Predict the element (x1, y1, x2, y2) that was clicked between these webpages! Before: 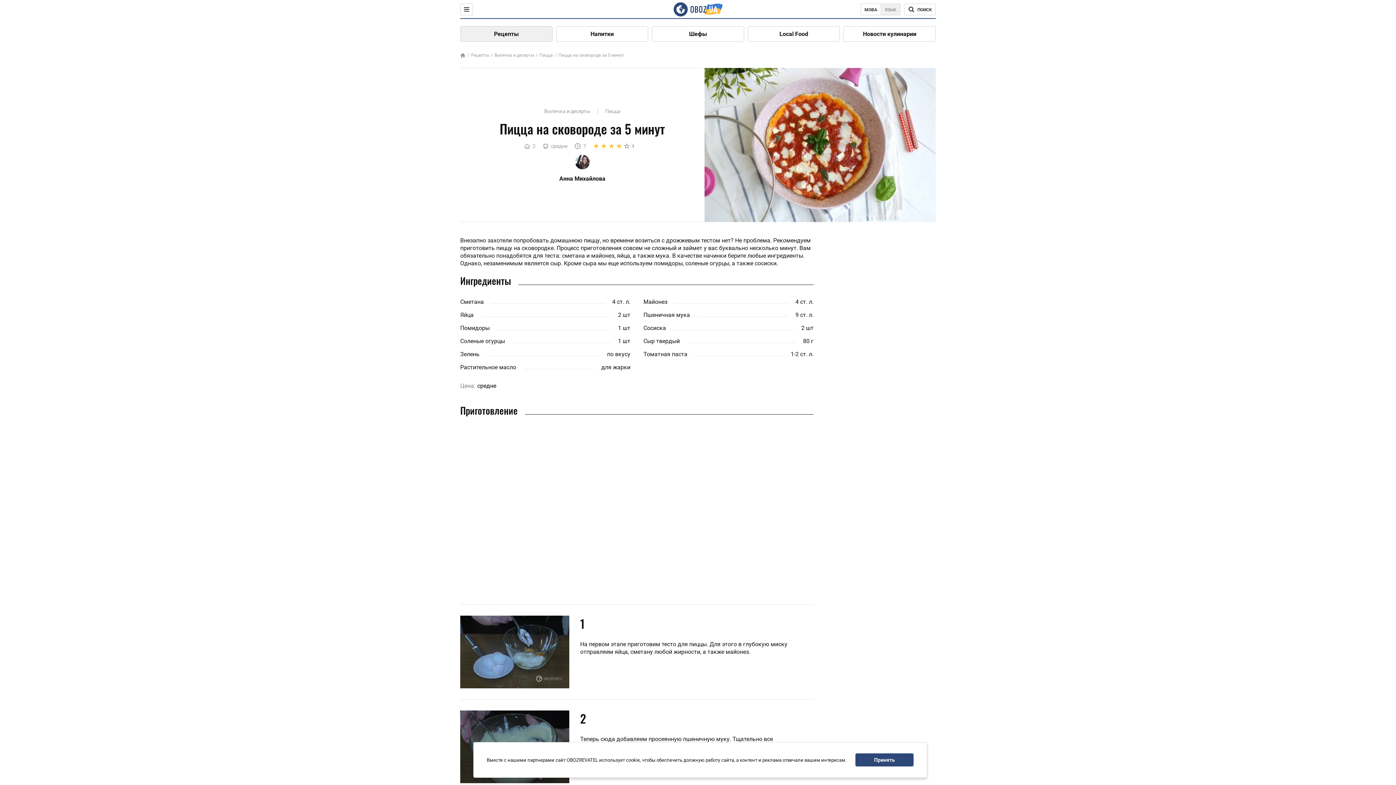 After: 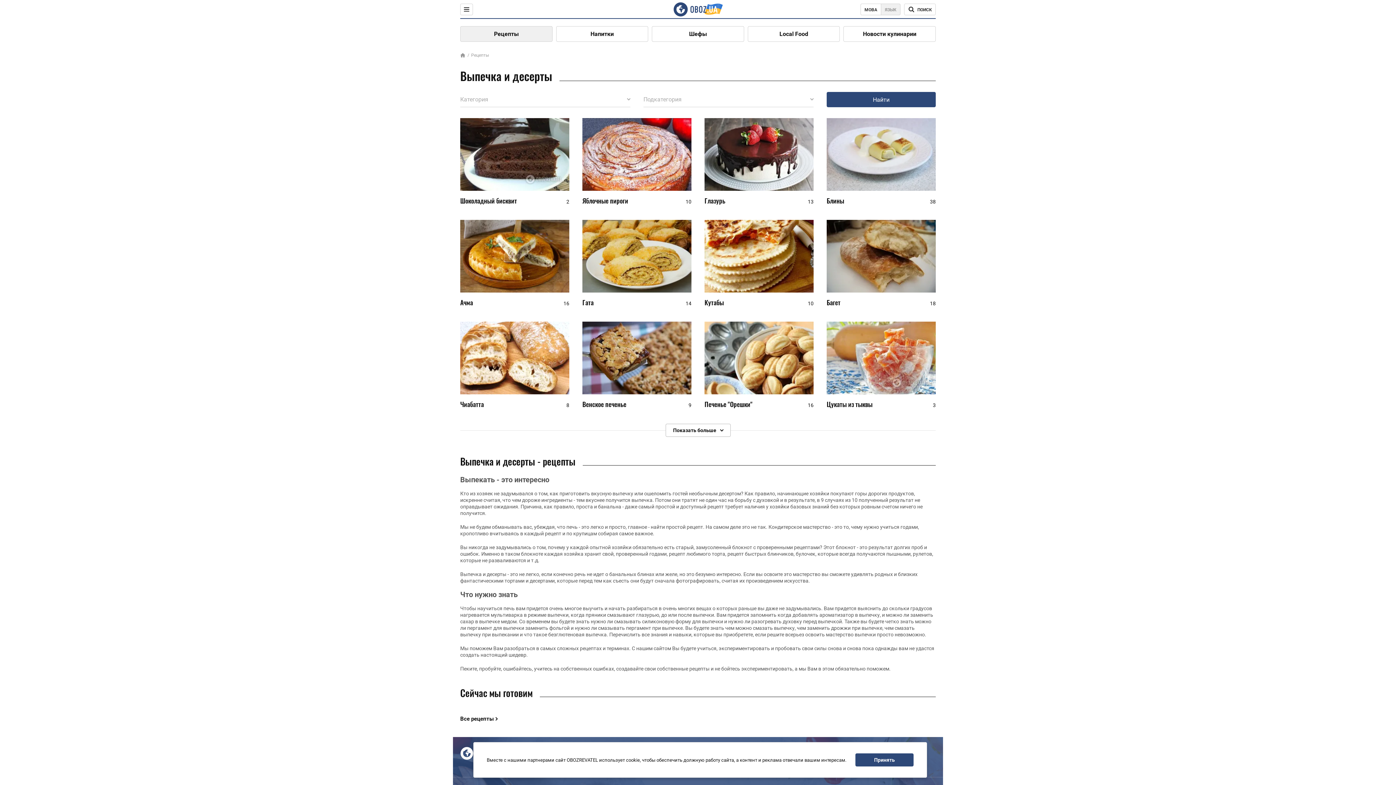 Action: label: Выпечка и десерты bbox: (544, 108, 598, 114)